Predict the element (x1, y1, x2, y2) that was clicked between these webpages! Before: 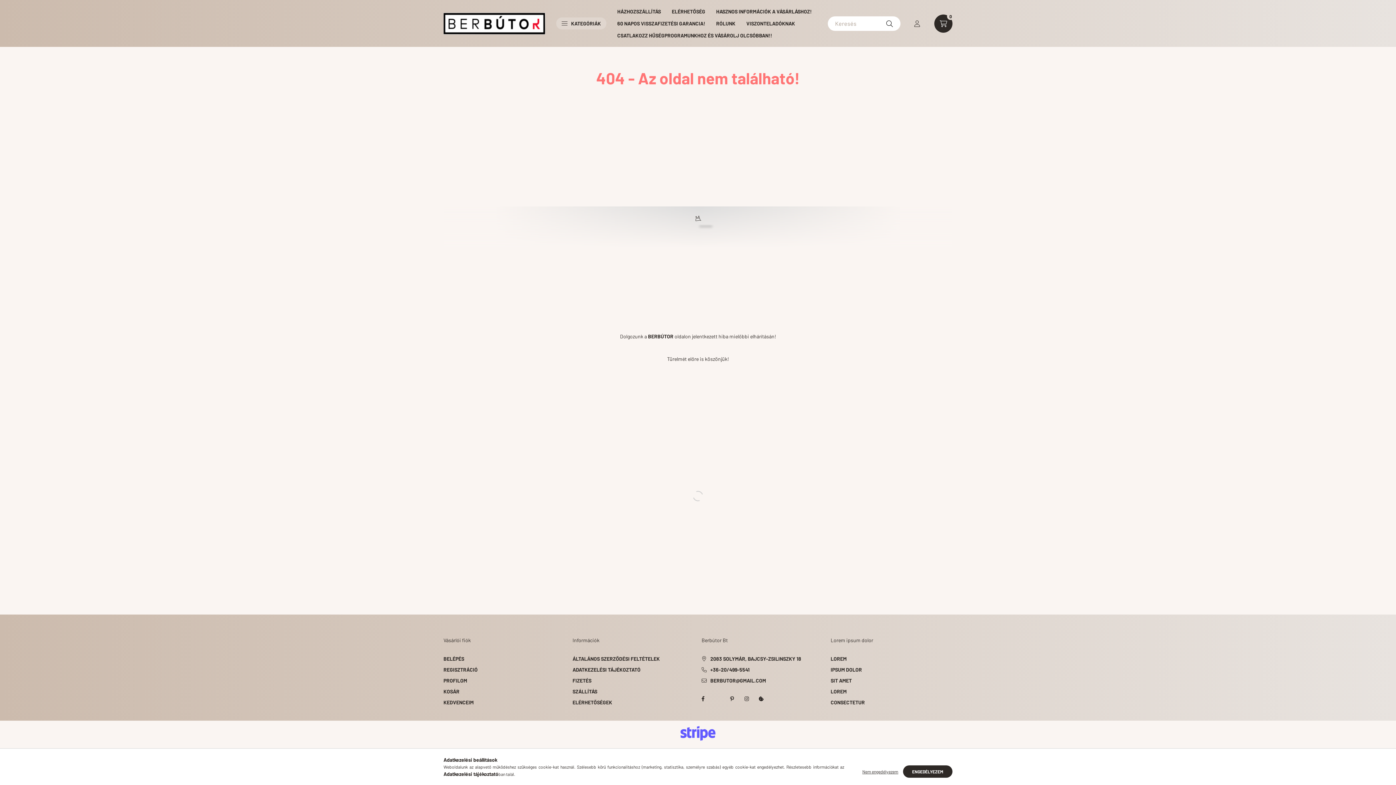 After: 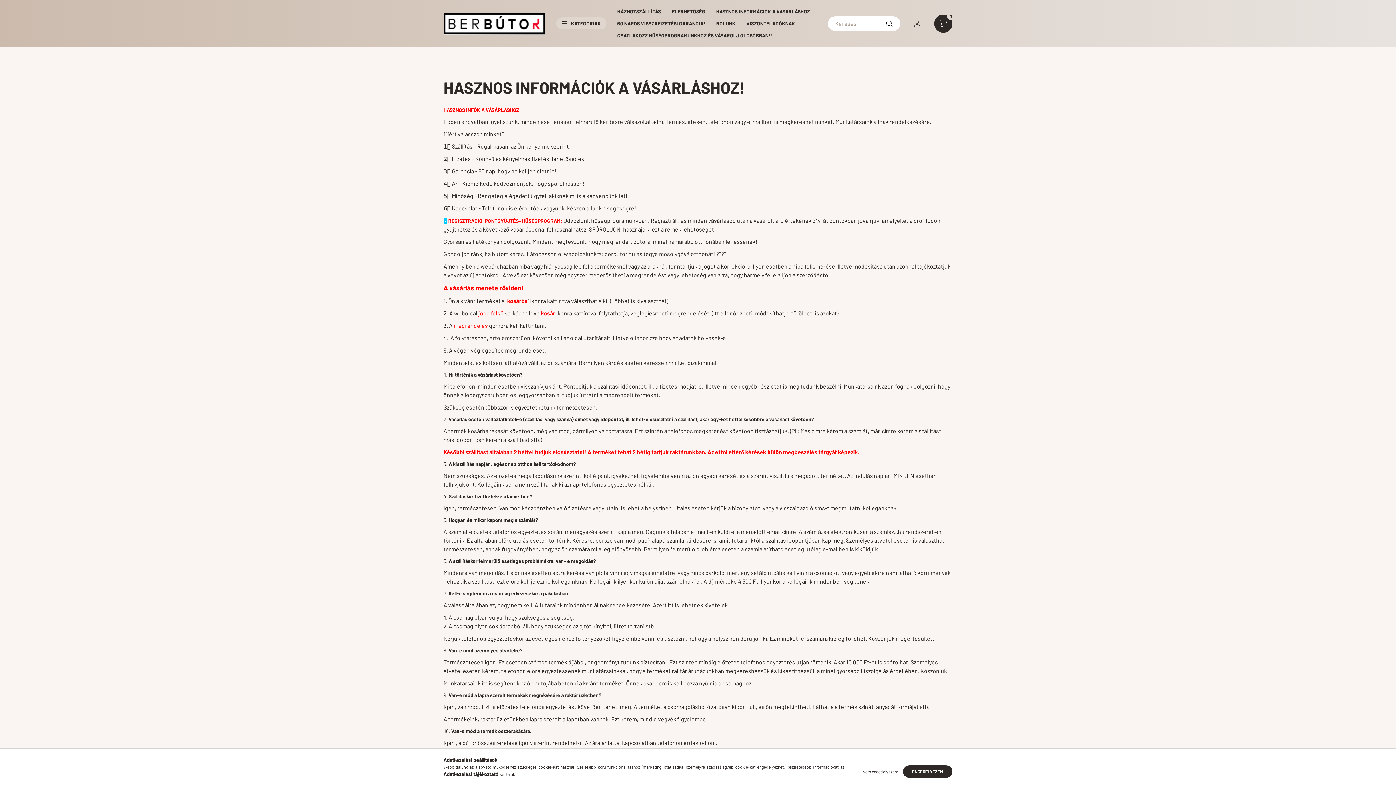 Action: bbox: (710, 5, 817, 17) label: HASZNOS INFORMÁCIÓK A VÁSÁRLÁSHOZ!